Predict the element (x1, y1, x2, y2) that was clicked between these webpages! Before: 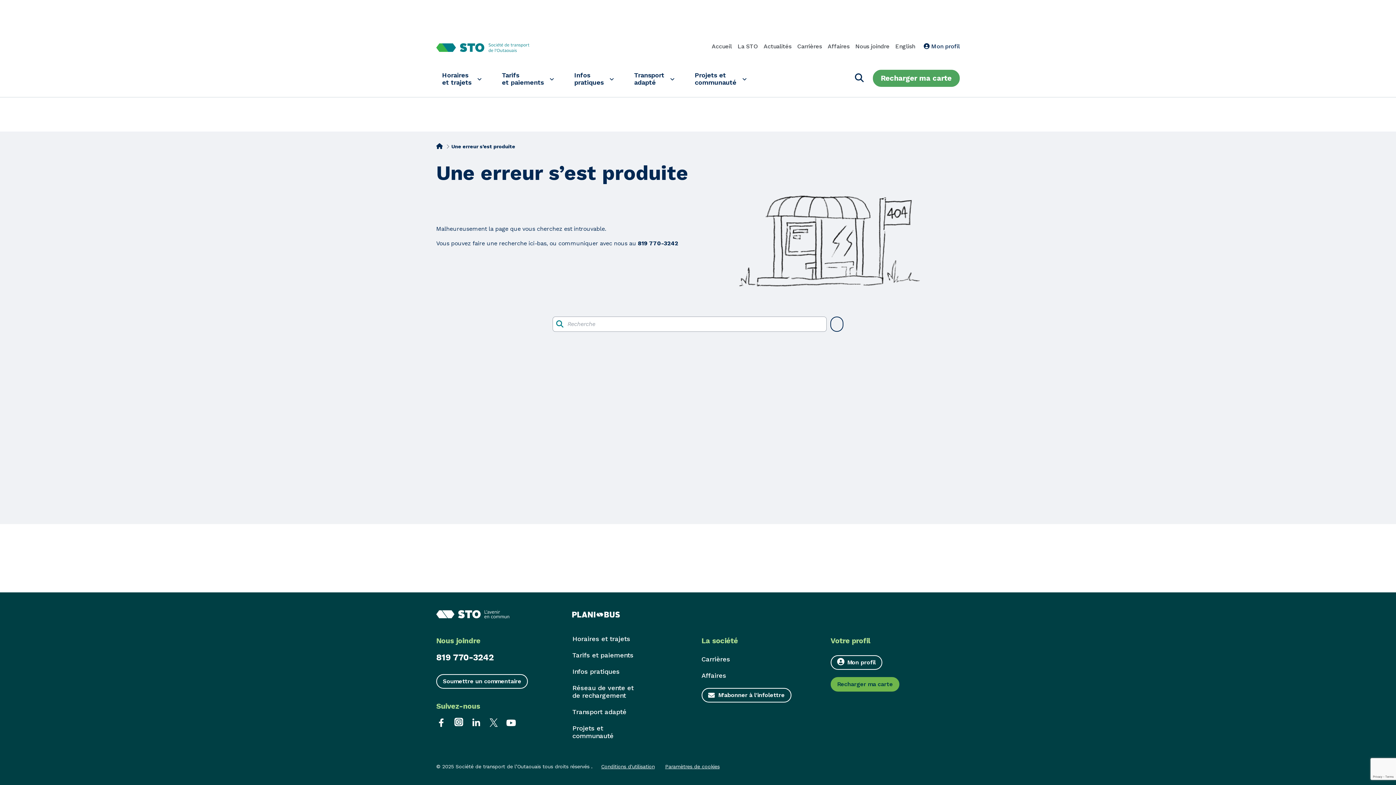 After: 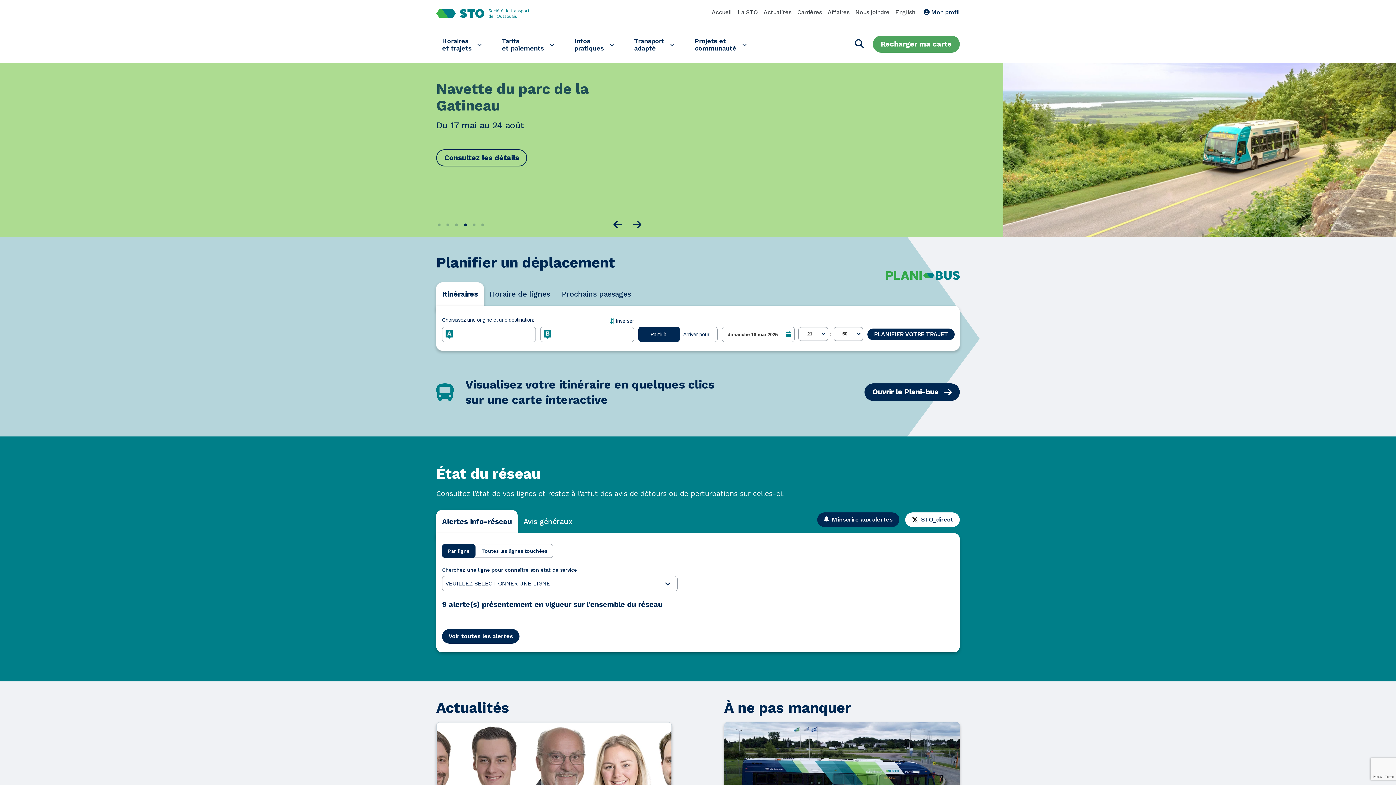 Action: bbox: (436, 43, 529, 54) label: STO - lien page d'accueil